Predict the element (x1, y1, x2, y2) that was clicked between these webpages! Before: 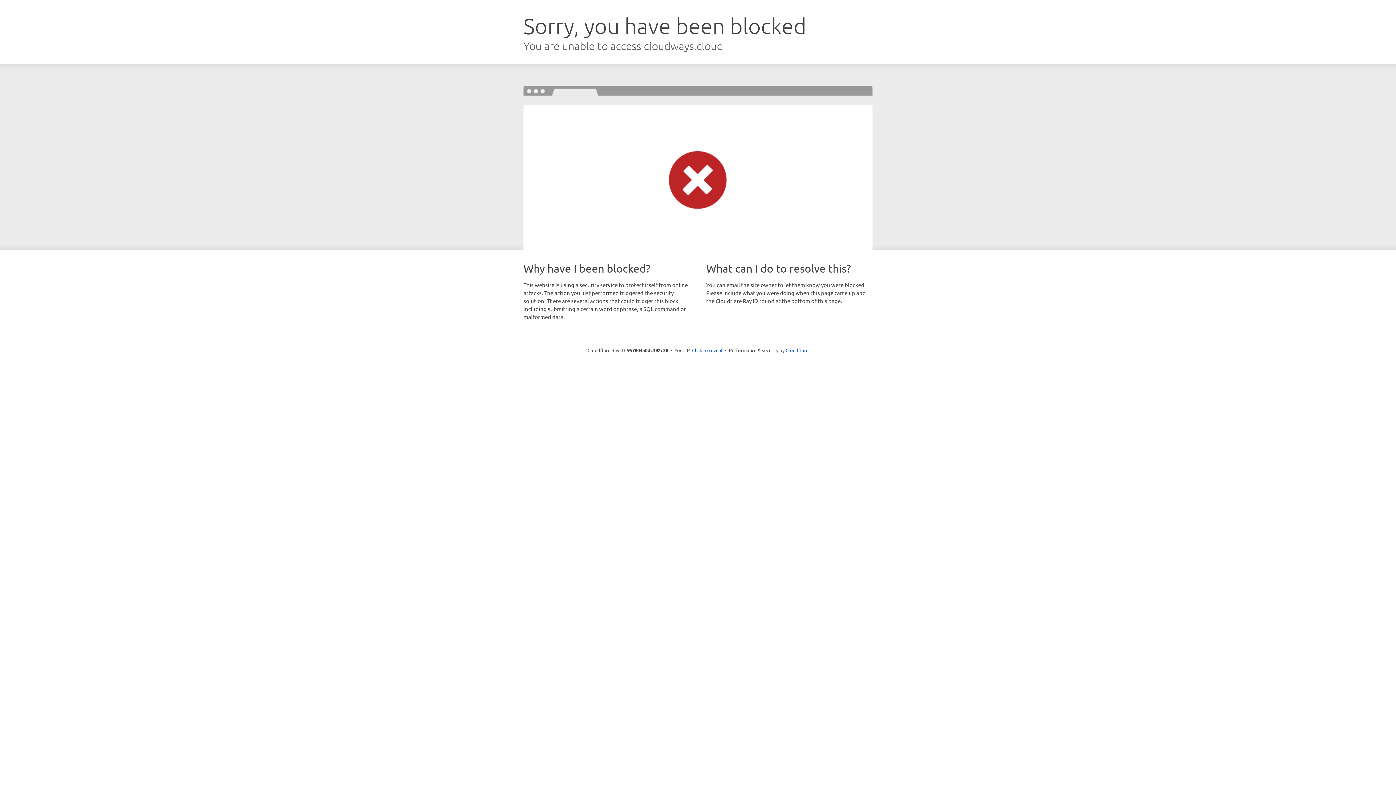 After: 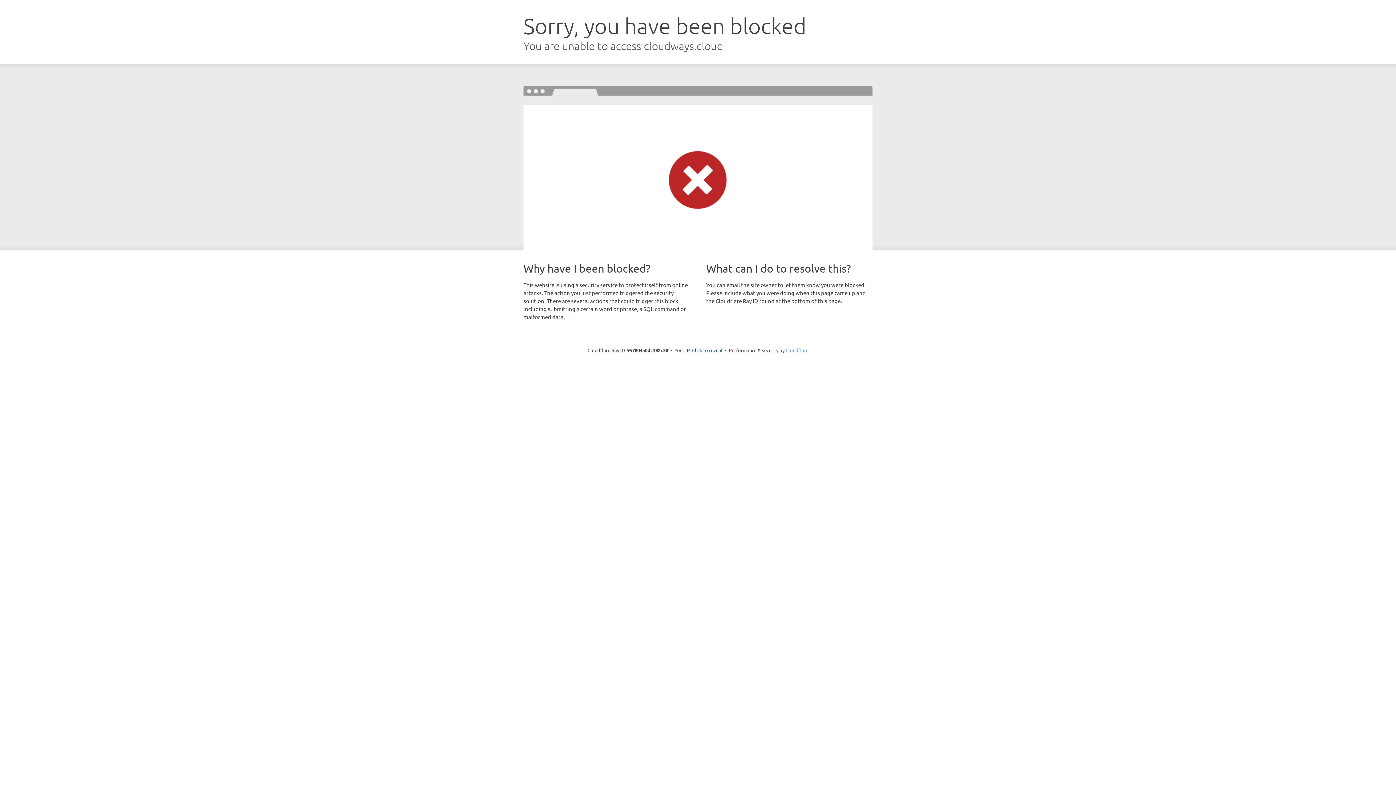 Action: bbox: (785, 347, 808, 353) label: Cloudflare